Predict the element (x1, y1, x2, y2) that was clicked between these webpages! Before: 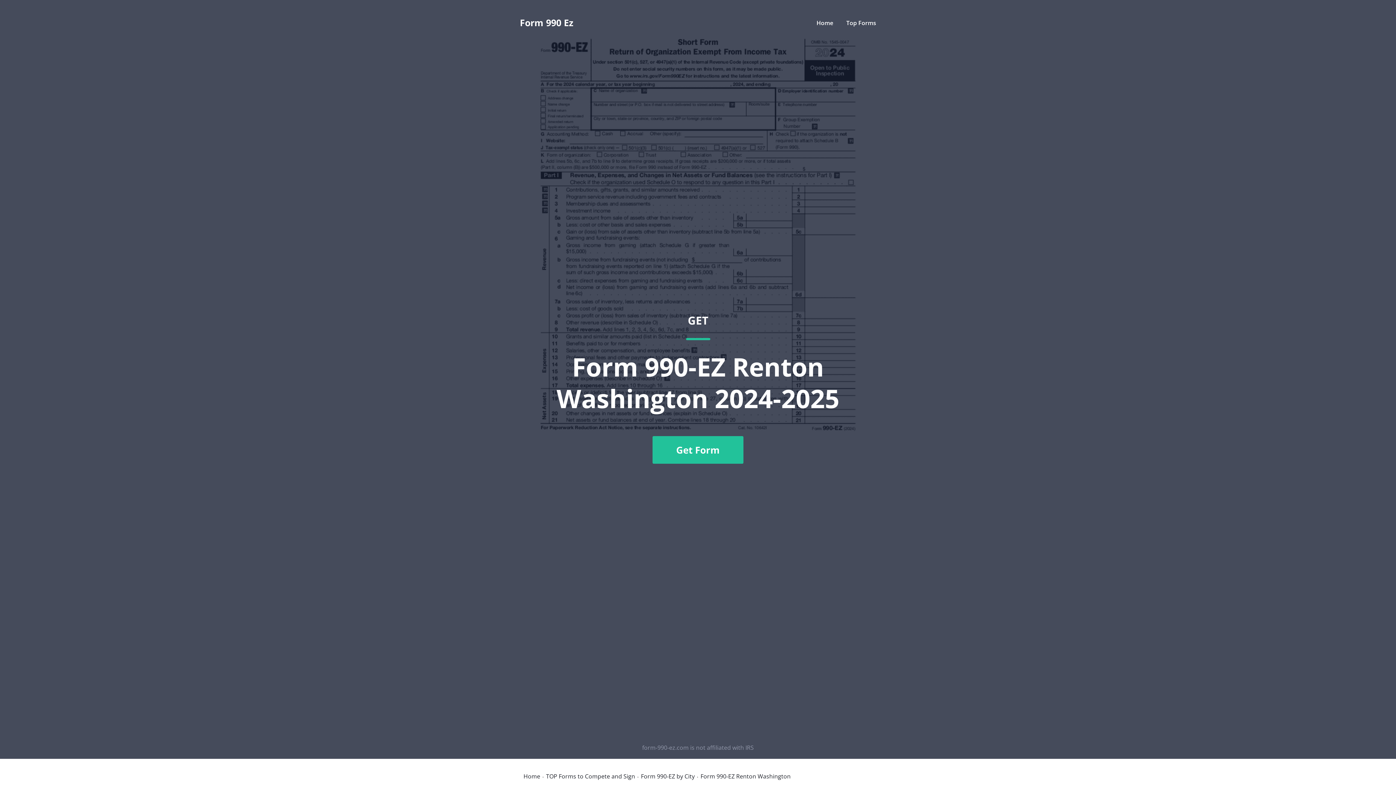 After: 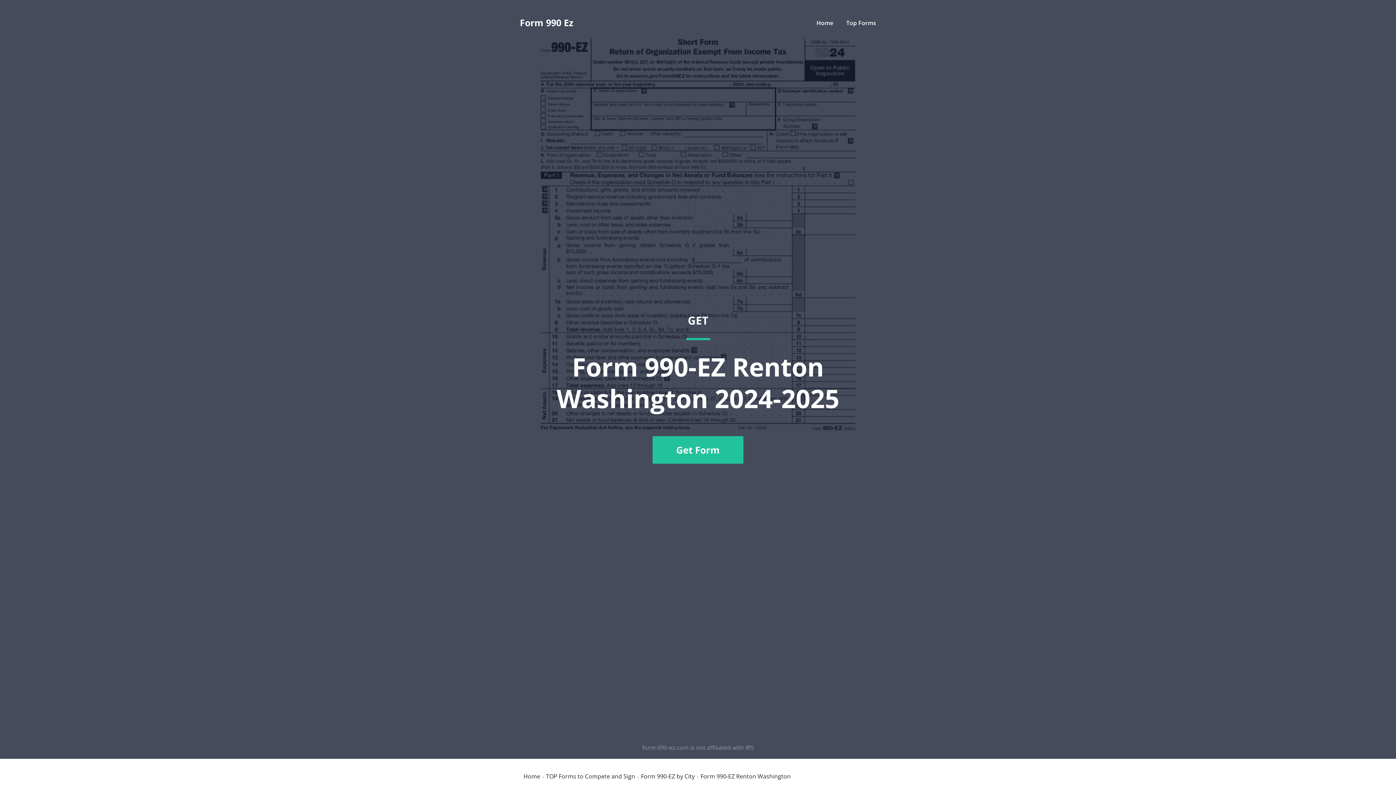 Action: label: GET
Form 990-EZ Renton Washington 2024-2025
Get Form bbox: (520, 36, 876, 741)